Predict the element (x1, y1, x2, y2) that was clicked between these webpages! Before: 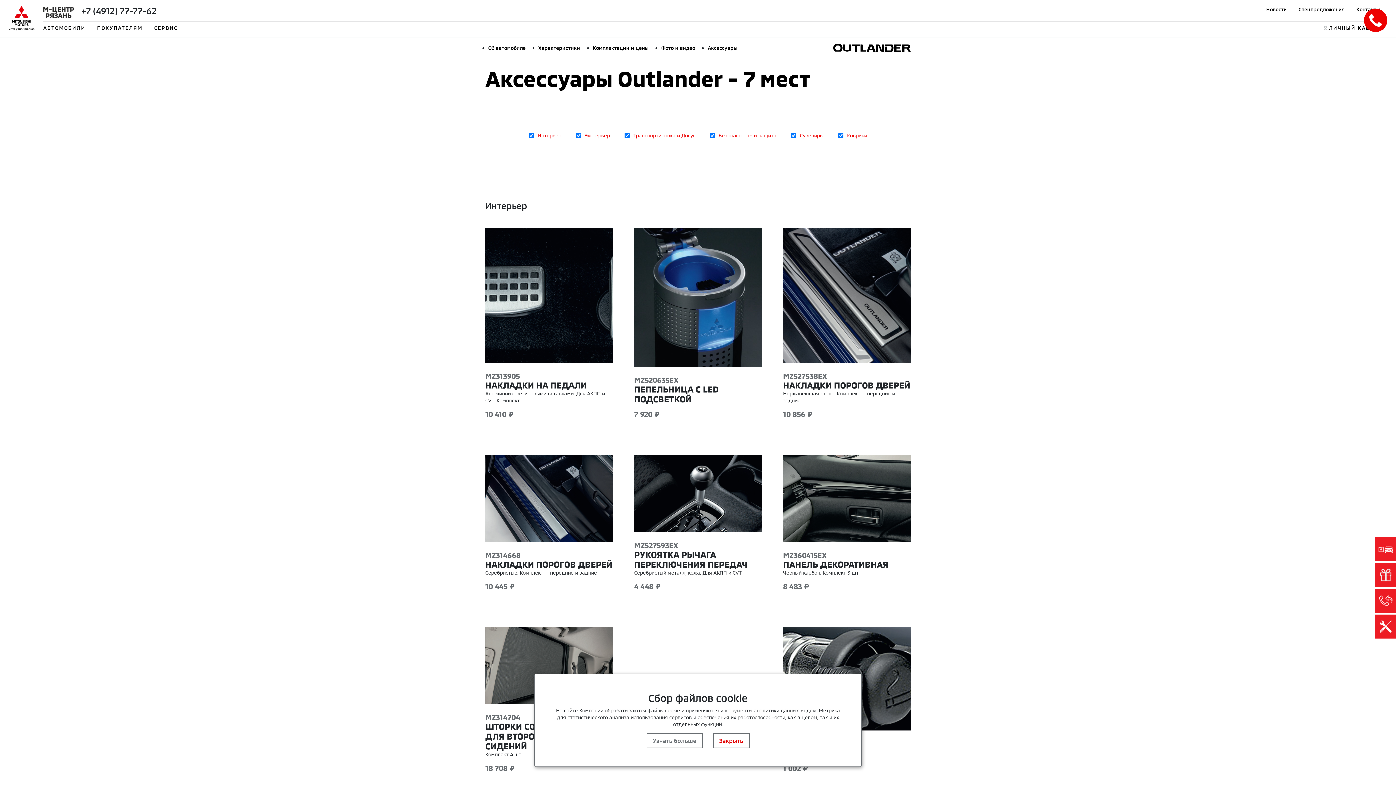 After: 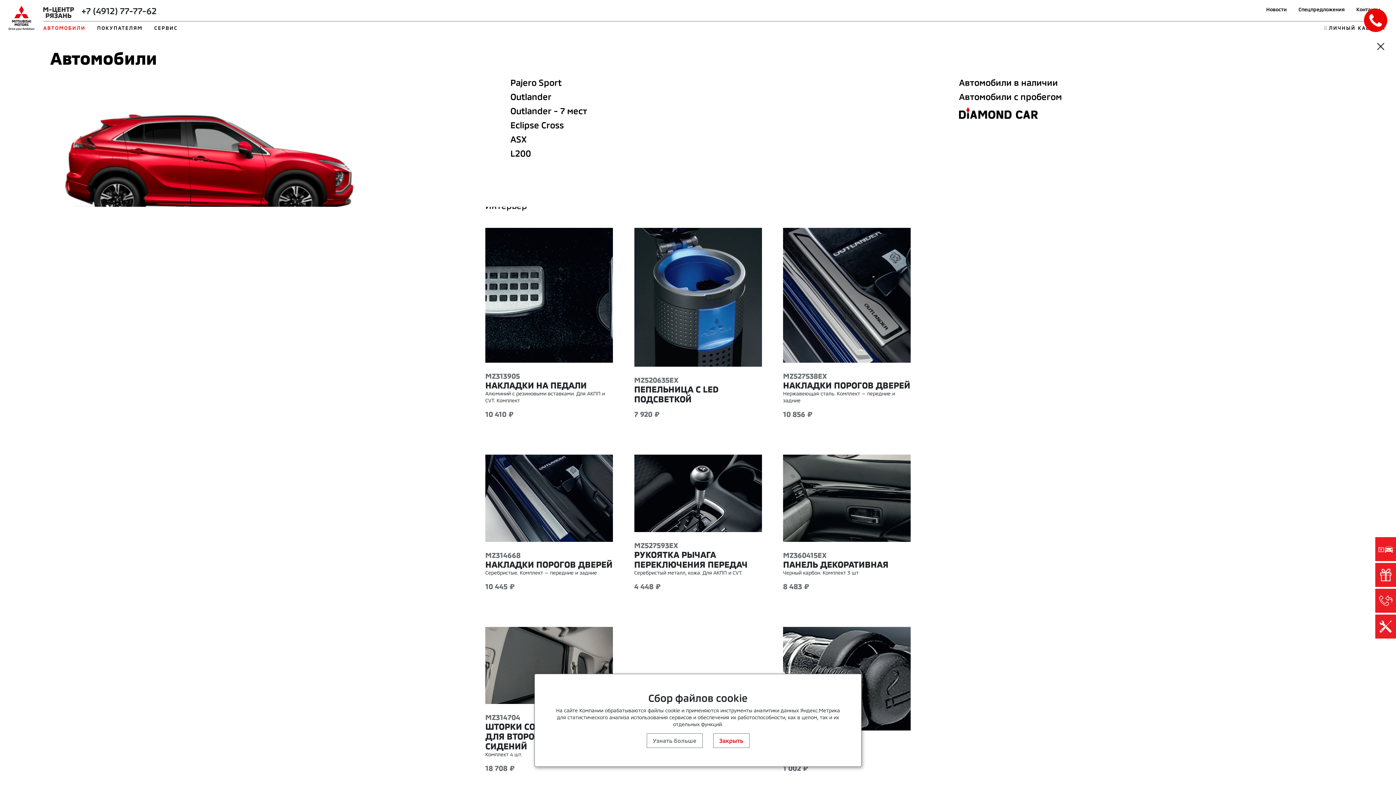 Action: label: АВТОМОБИЛИ bbox: (43, 24, 85, 31)